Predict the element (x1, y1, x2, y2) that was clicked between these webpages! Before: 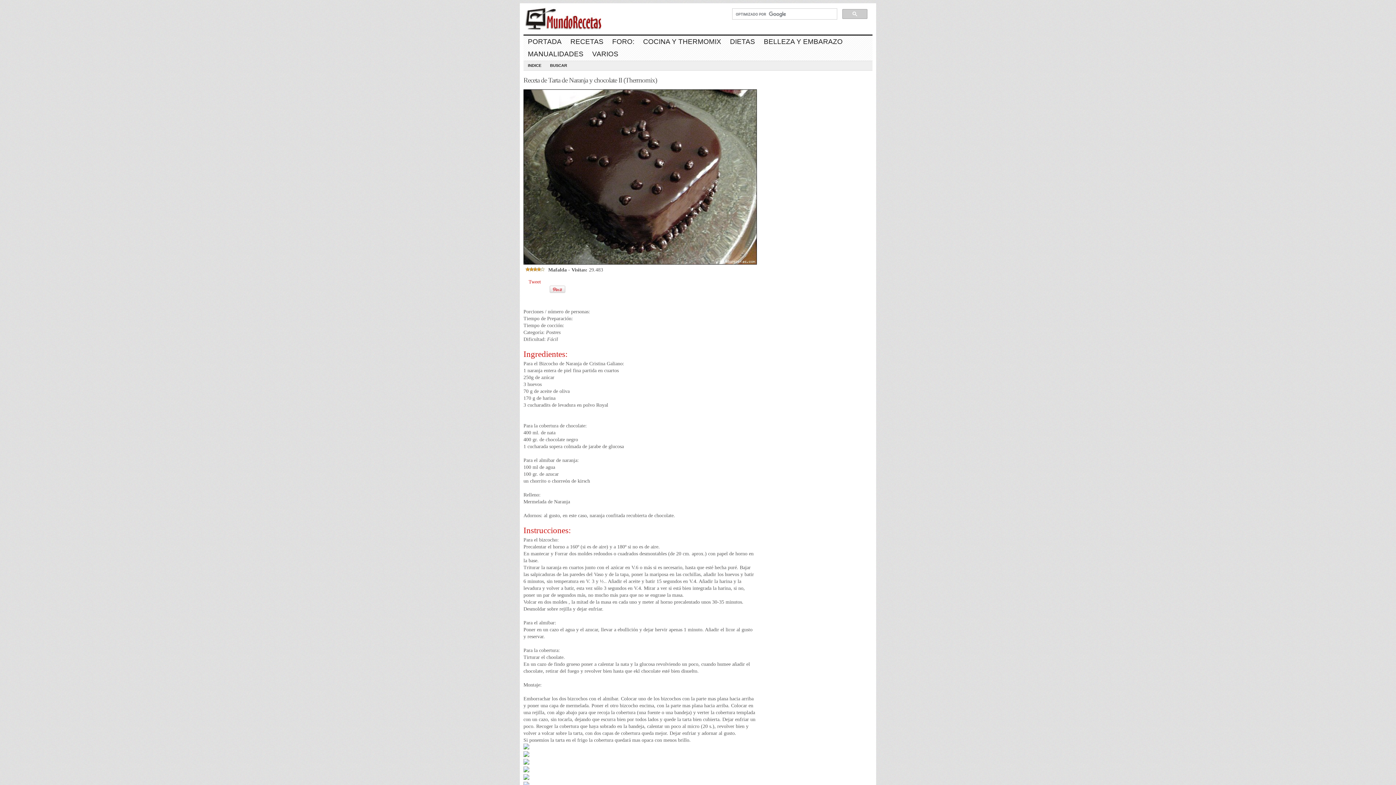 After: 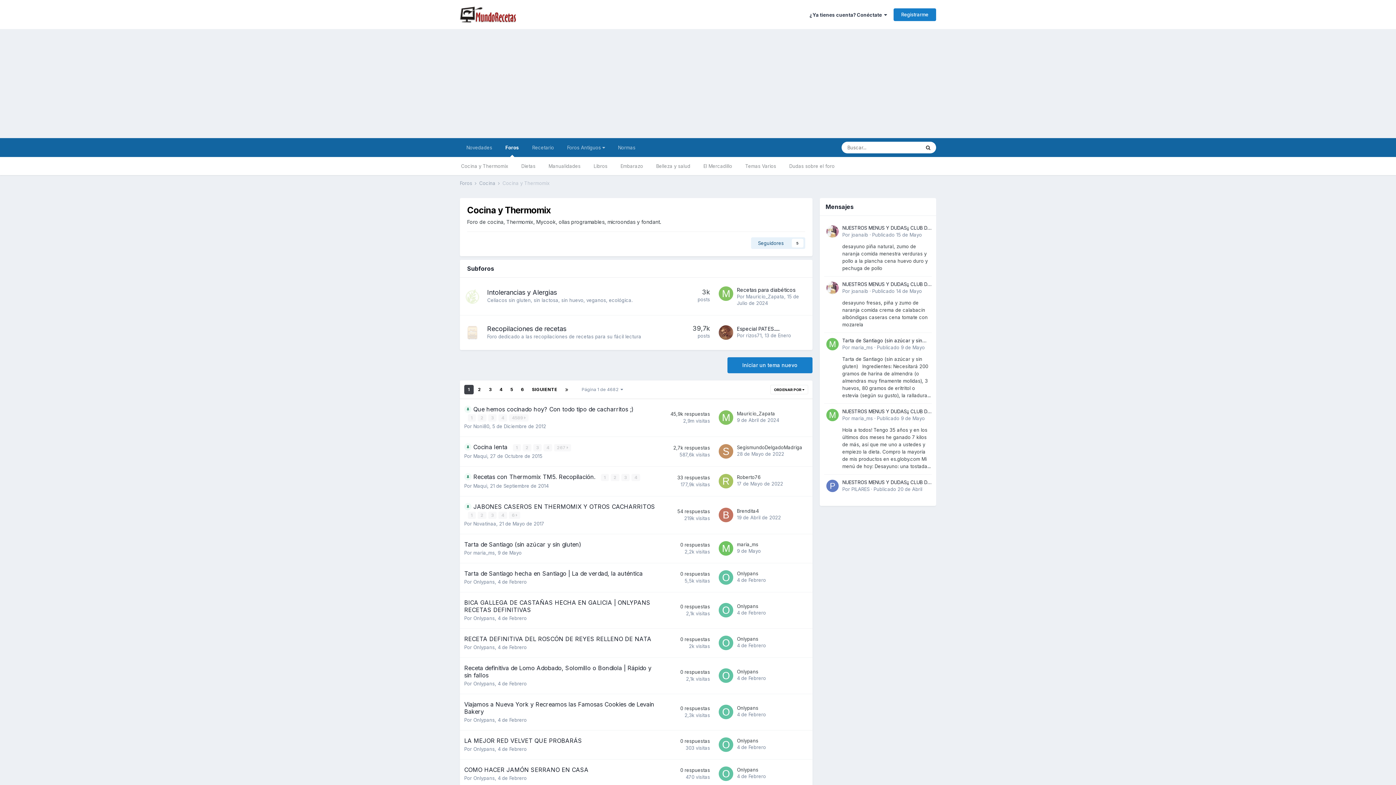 Action: bbox: (638, 35, 725, 48) label: COCINA Y THERMOMIX